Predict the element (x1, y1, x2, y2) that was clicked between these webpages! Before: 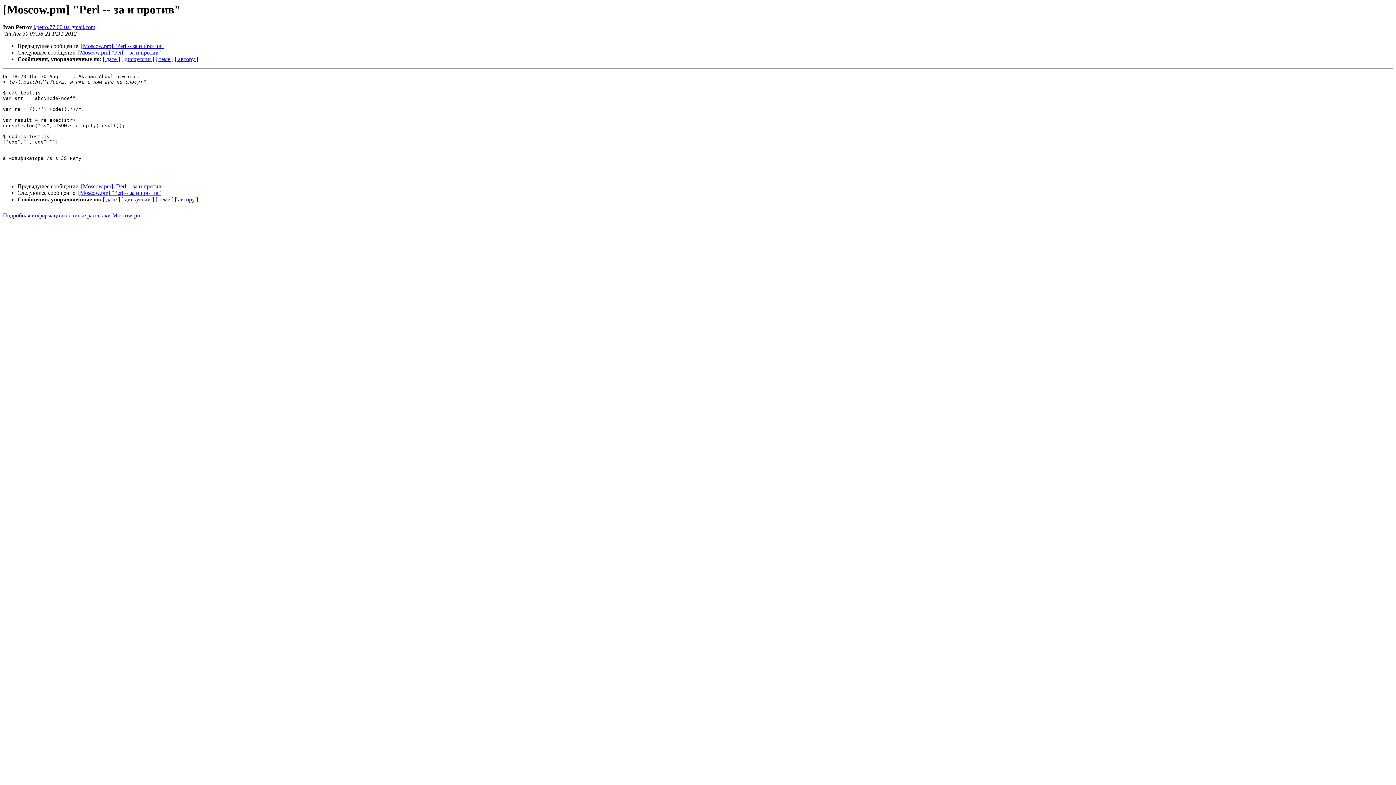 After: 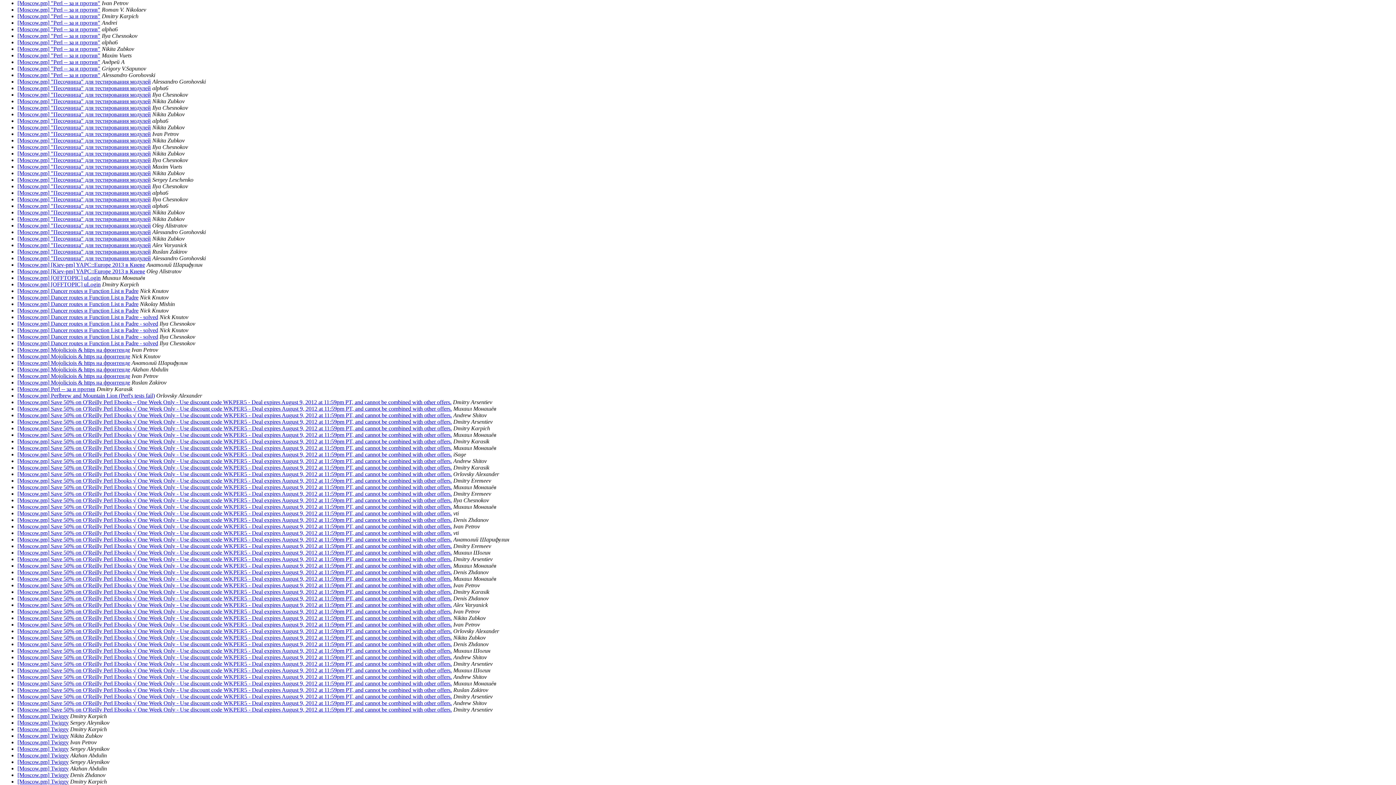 Action: label: [ теме ] bbox: (155, 56, 173, 62)